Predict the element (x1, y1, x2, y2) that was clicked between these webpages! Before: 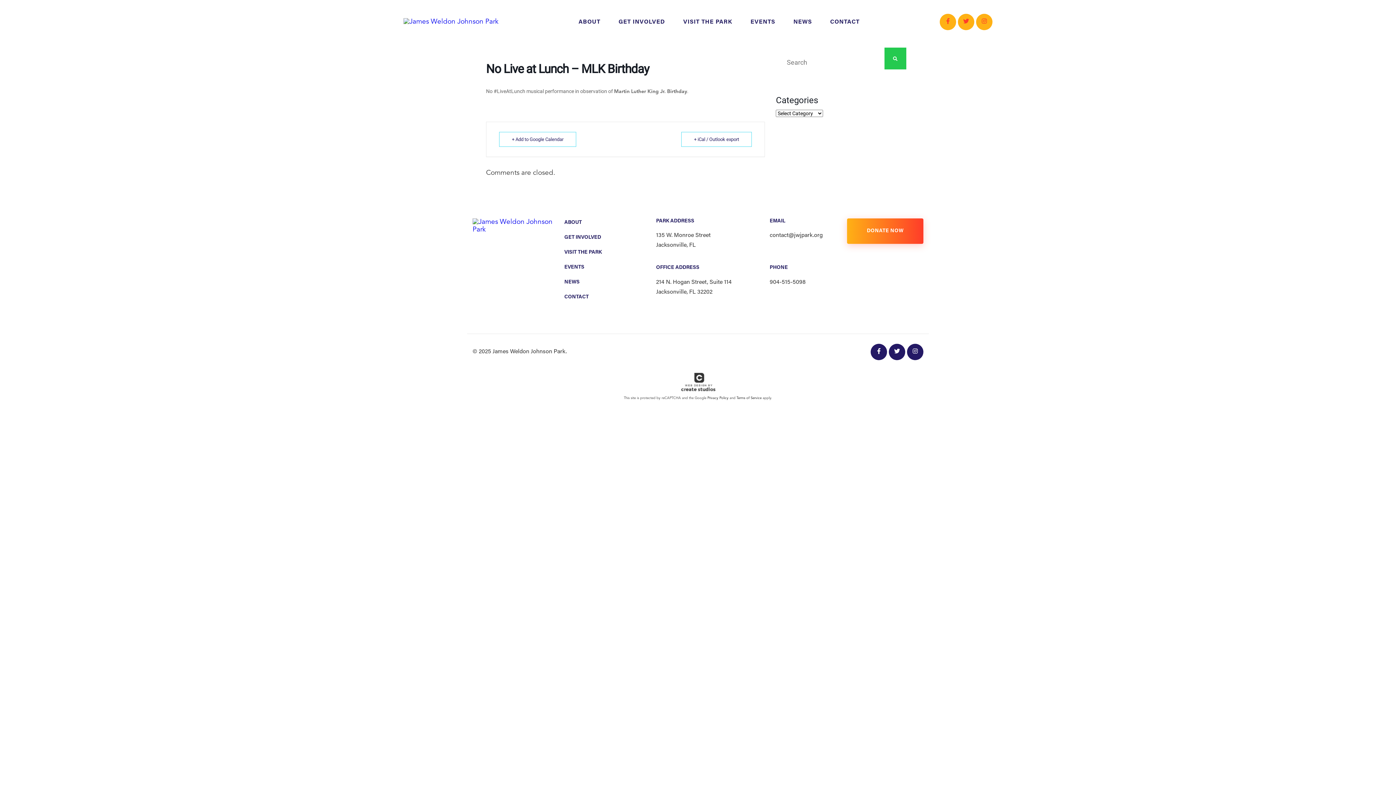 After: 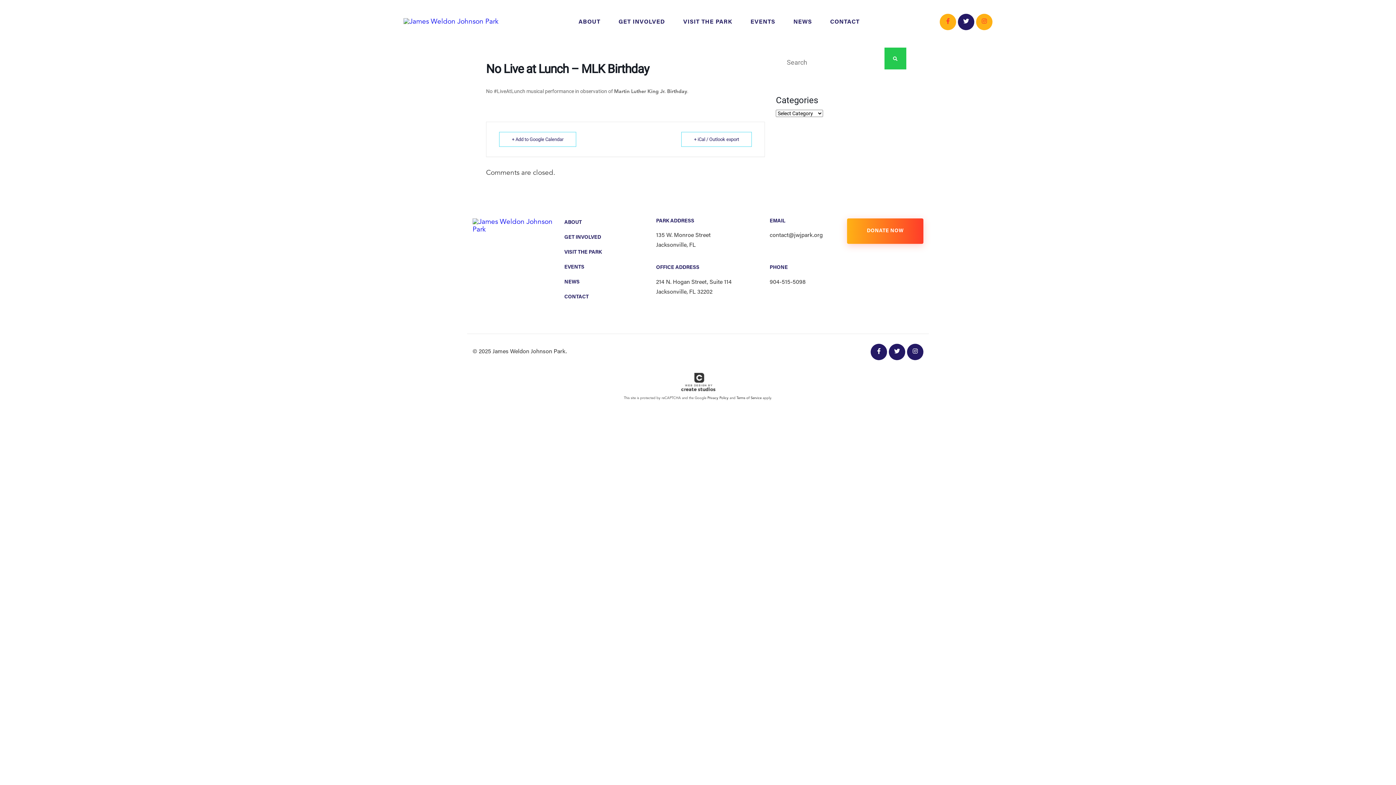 Action: bbox: (958, 13, 974, 30)